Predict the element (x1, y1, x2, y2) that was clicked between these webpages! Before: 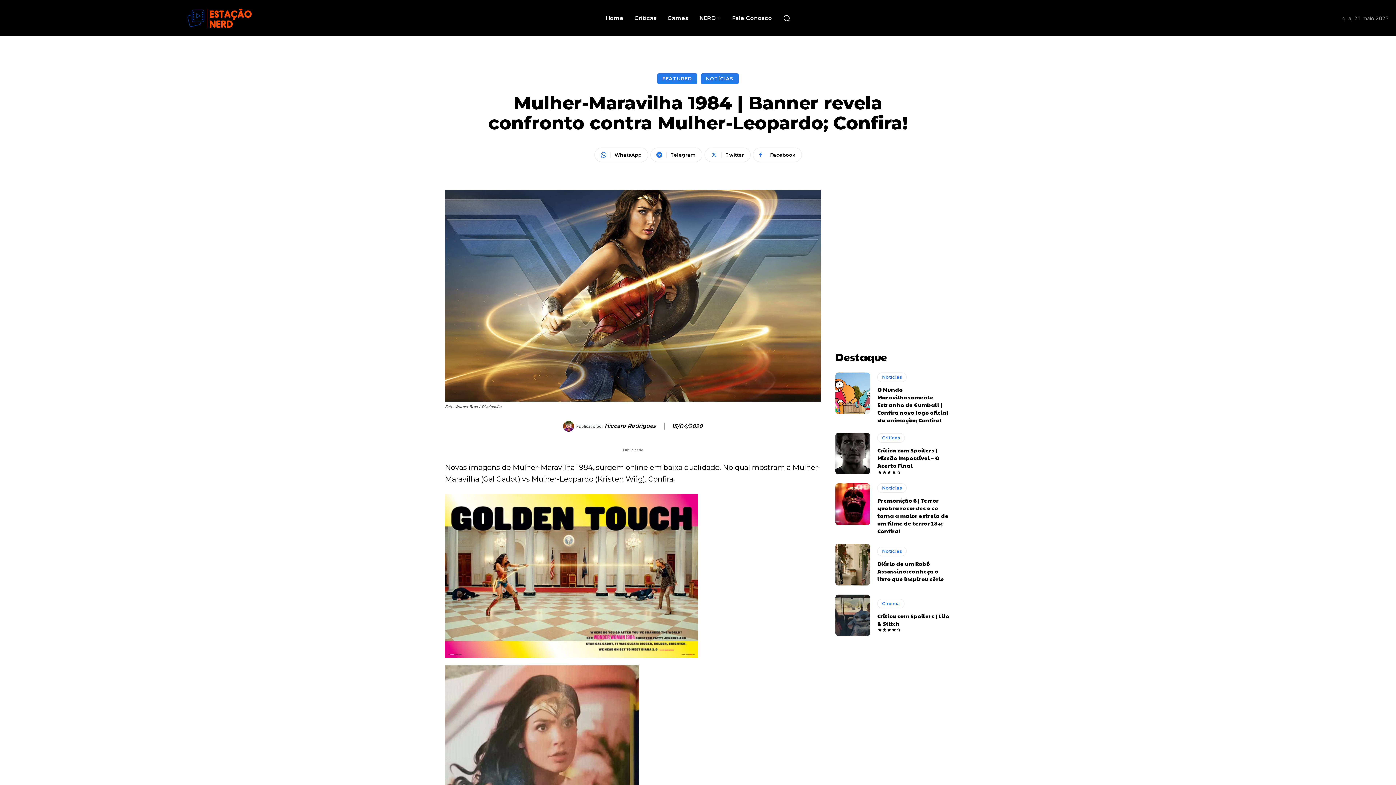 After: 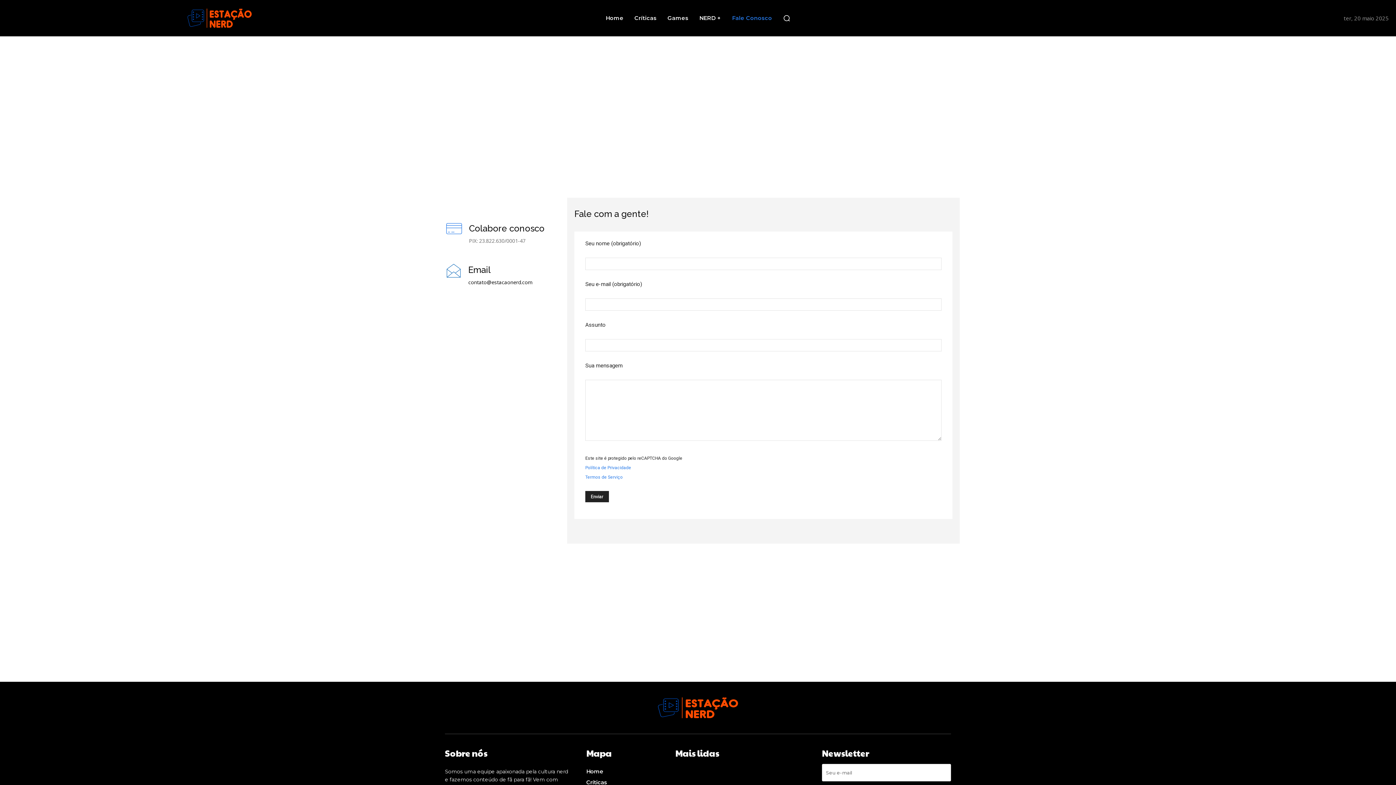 Action: label: Fale Conosco bbox: (728, 0, 775, 36)